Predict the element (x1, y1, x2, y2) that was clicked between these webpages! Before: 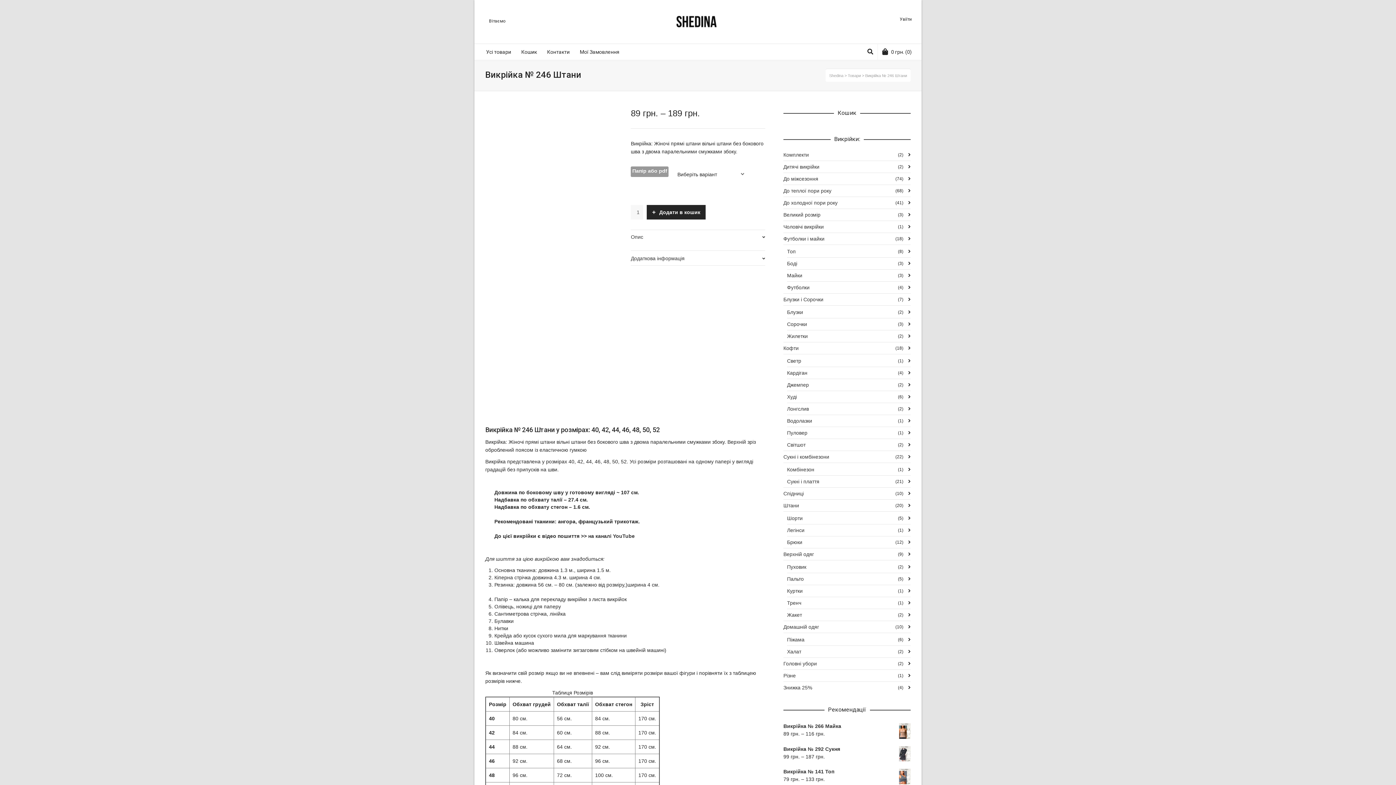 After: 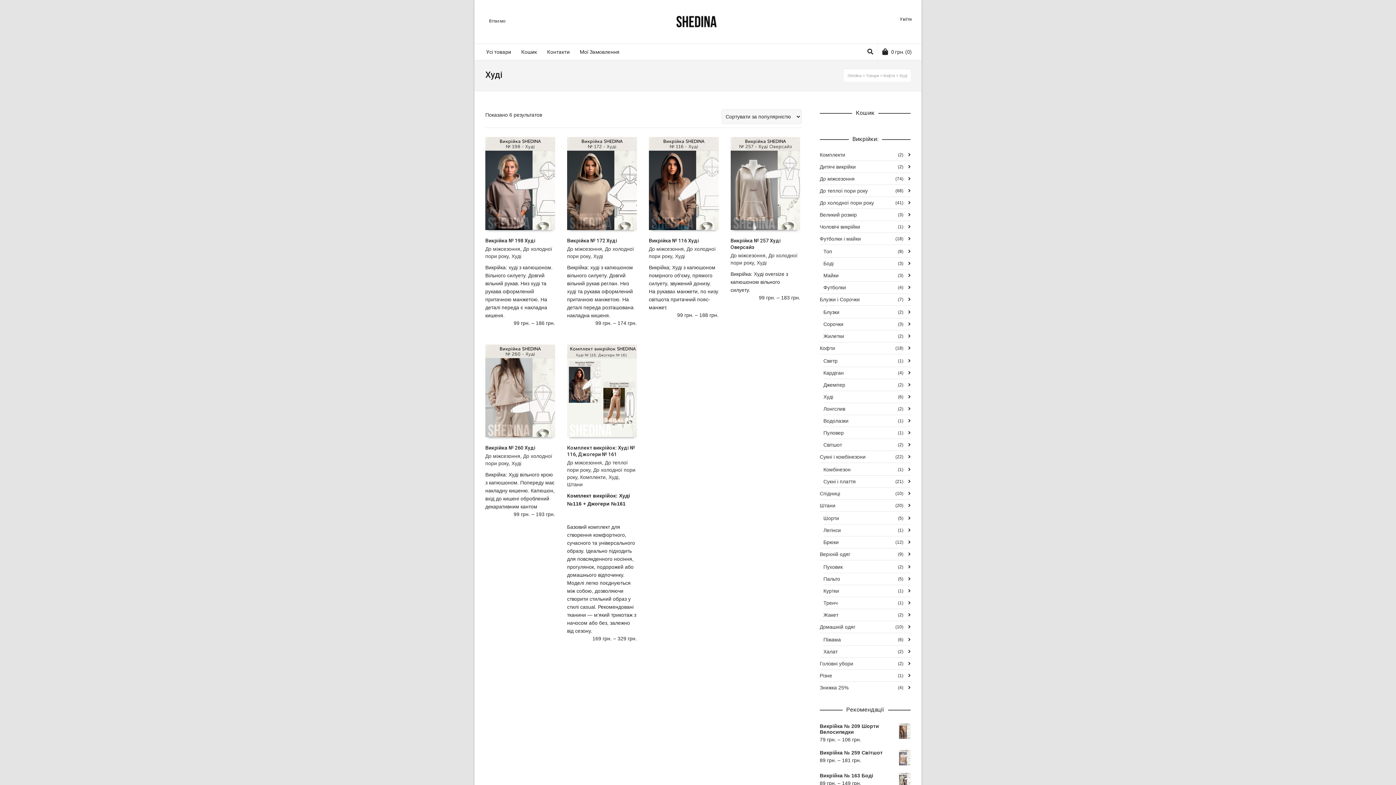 Action: label: Худі bbox: (787, 391, 910, 402)